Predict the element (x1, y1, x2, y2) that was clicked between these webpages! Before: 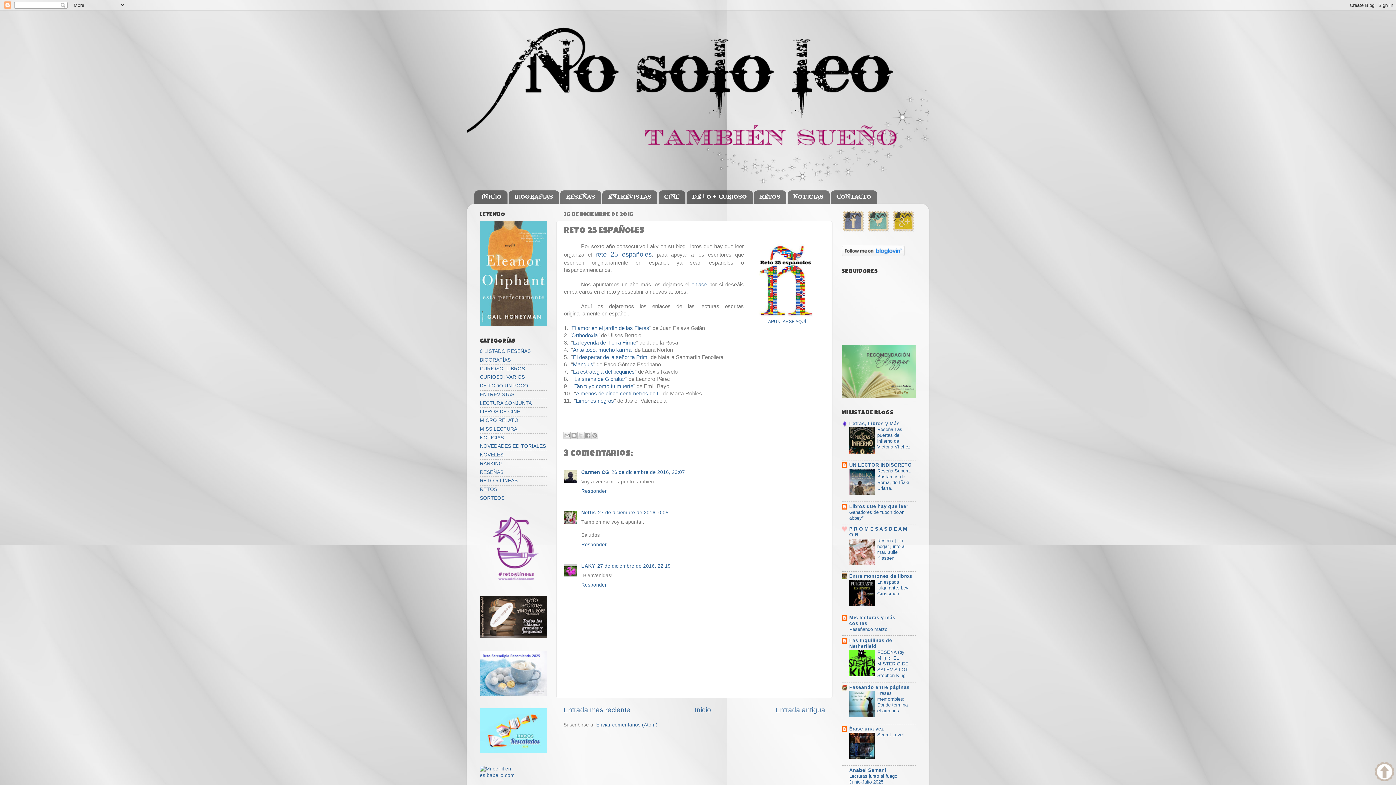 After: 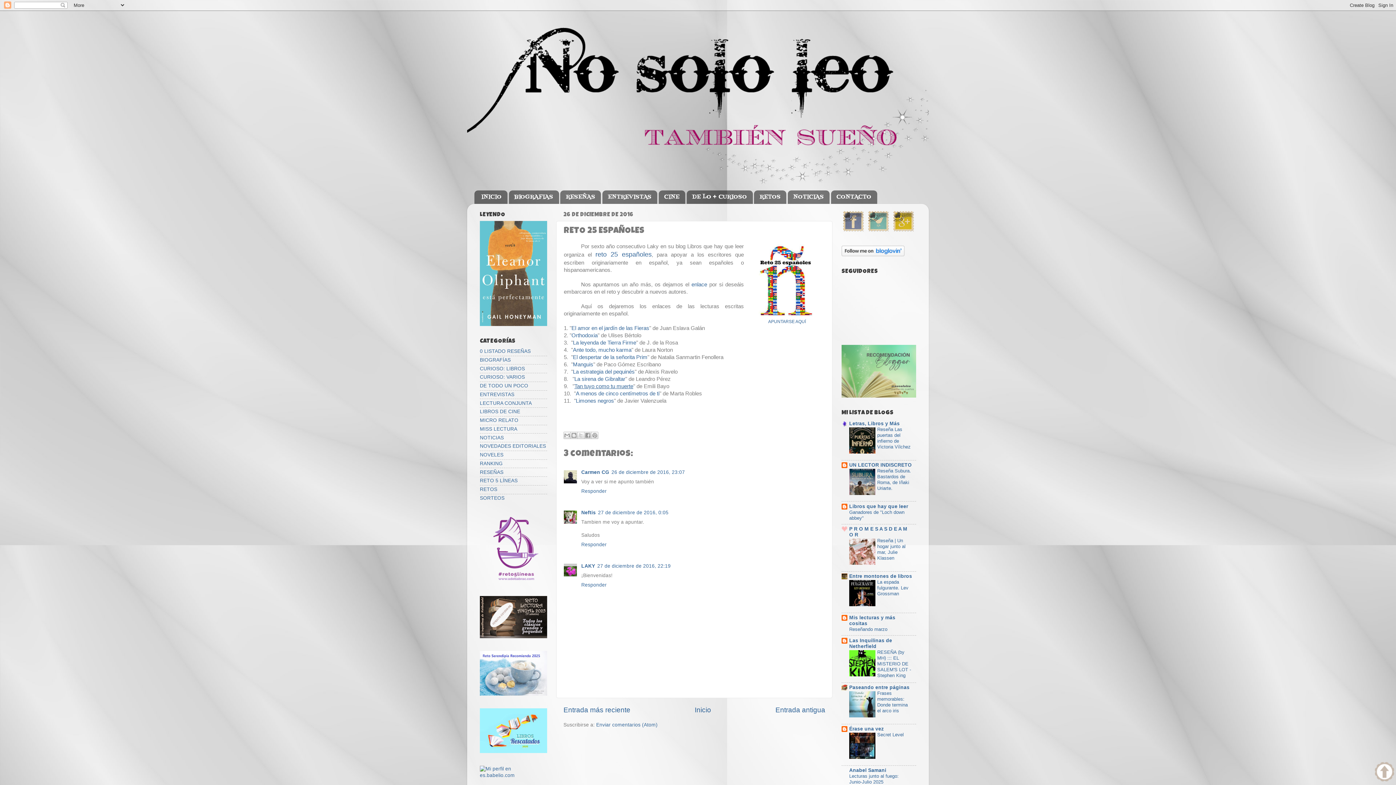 Action: label: Tan tuyo como tu muerte bbox: (574, 383, 633, 389)